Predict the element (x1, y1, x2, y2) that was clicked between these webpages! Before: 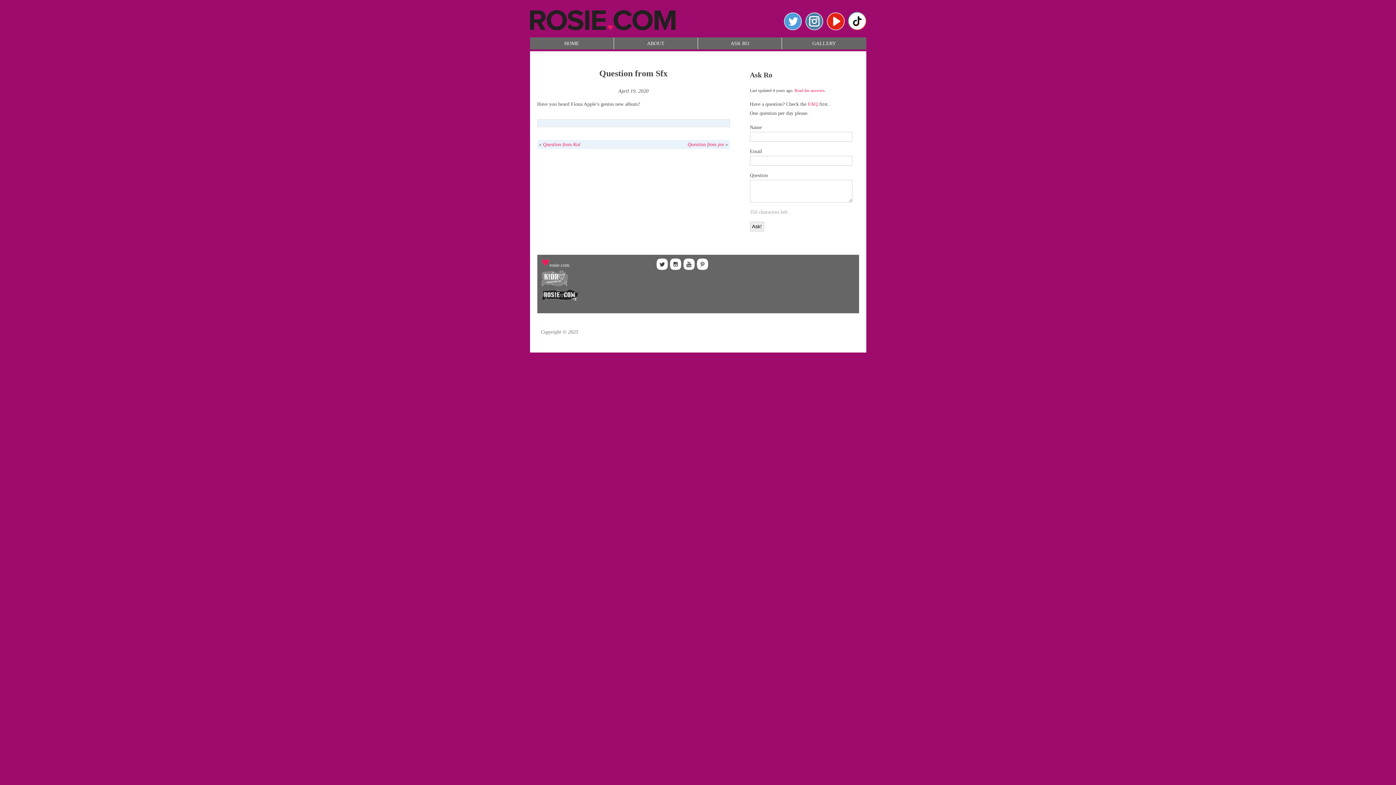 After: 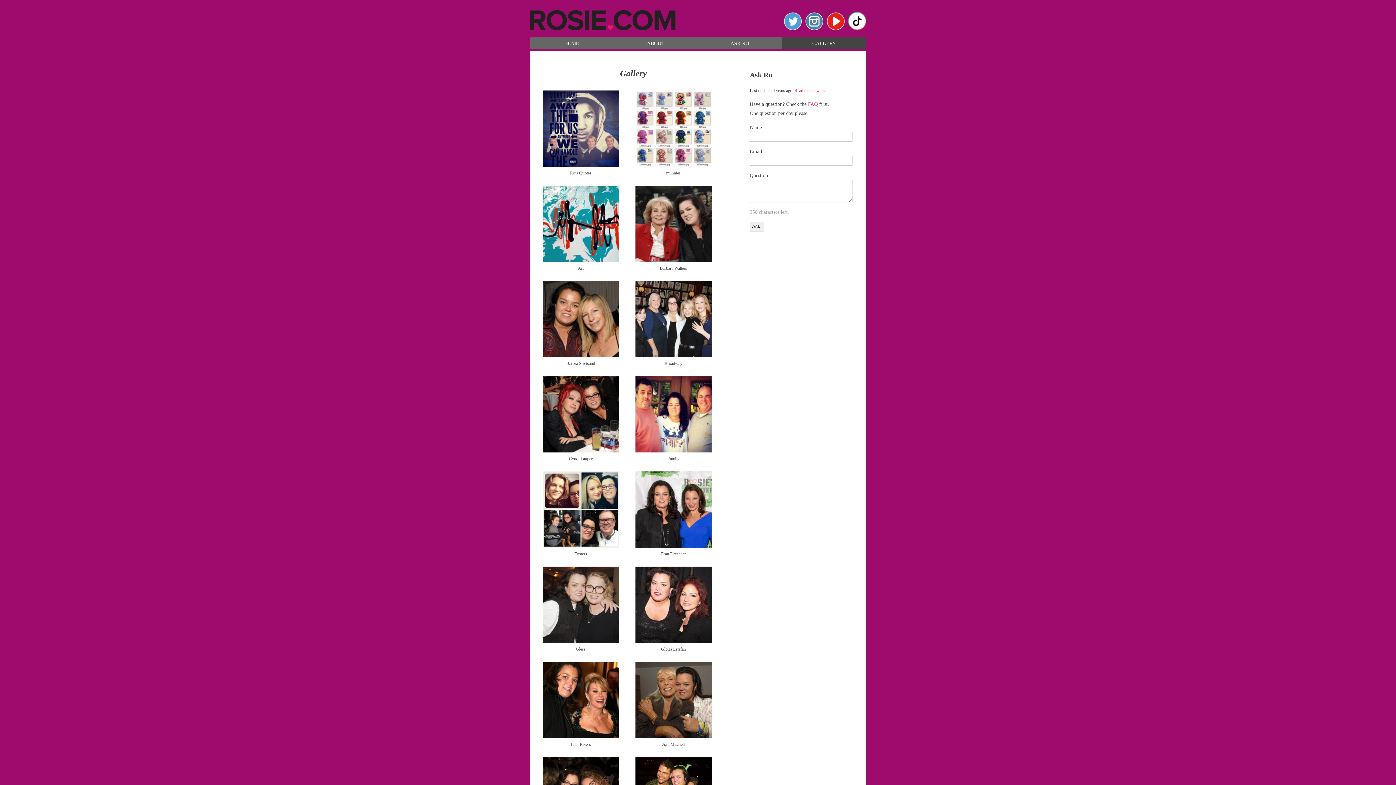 Action: label: GALLERY bbox: (782, 37, 866, 49)